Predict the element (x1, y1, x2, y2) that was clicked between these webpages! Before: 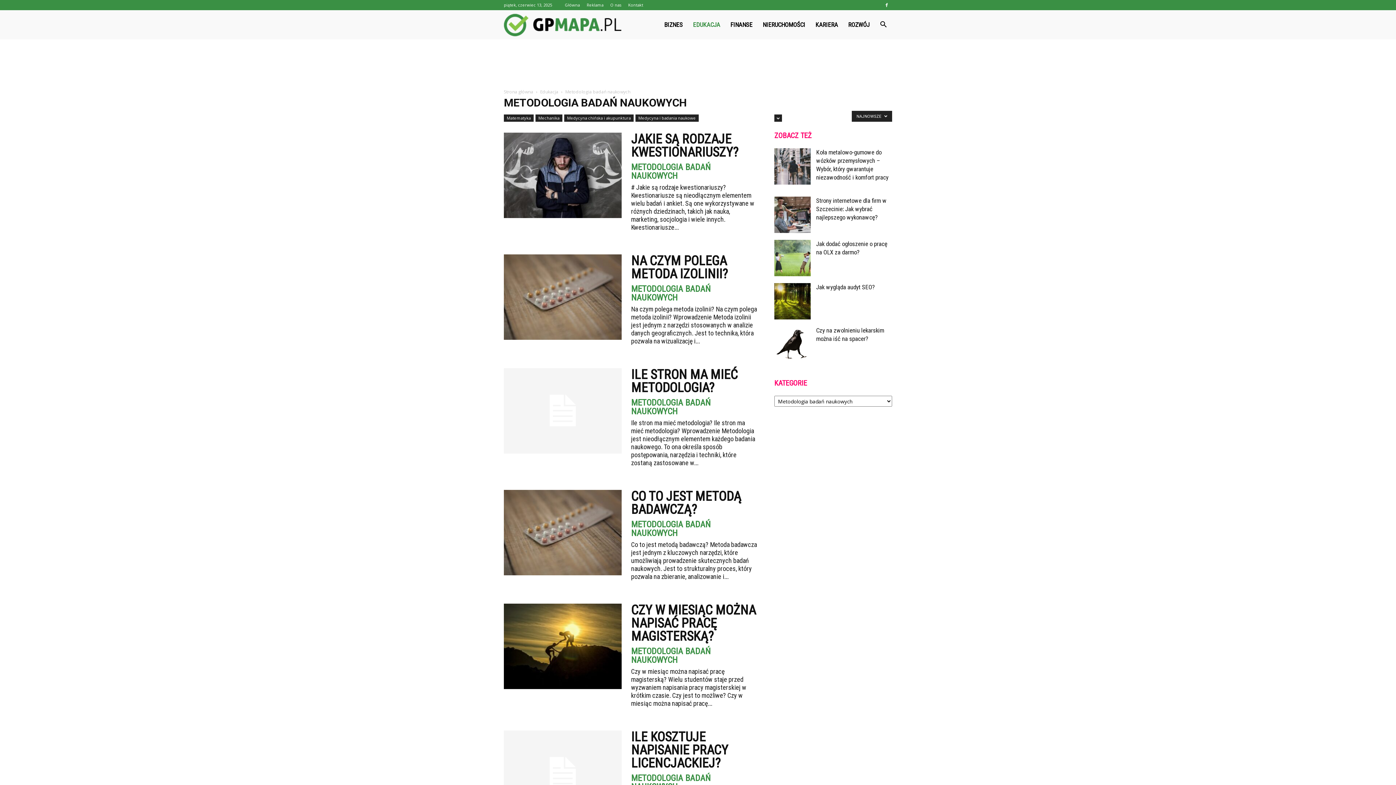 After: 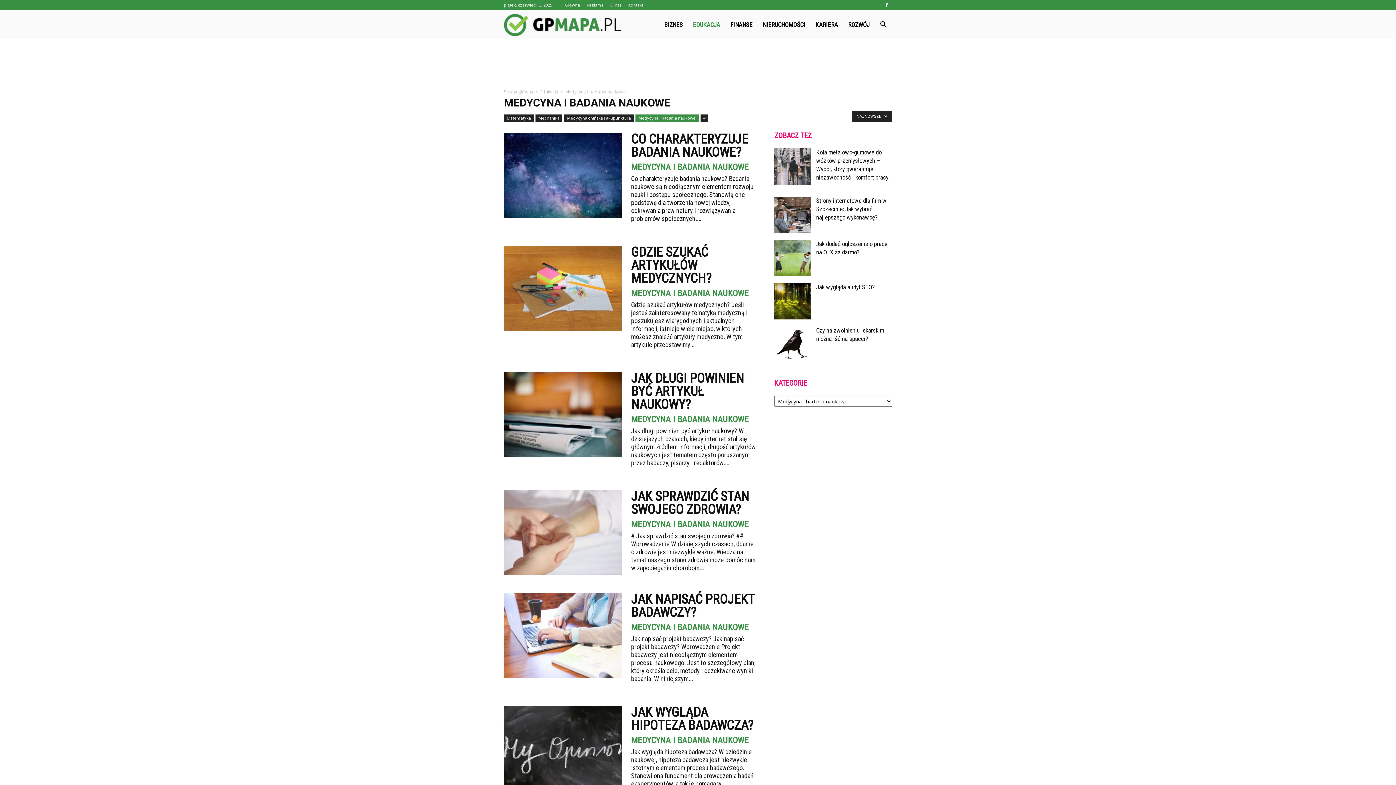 Action: label: Medycyna i badania naukowe bbox: (635, 114, 698, 121)